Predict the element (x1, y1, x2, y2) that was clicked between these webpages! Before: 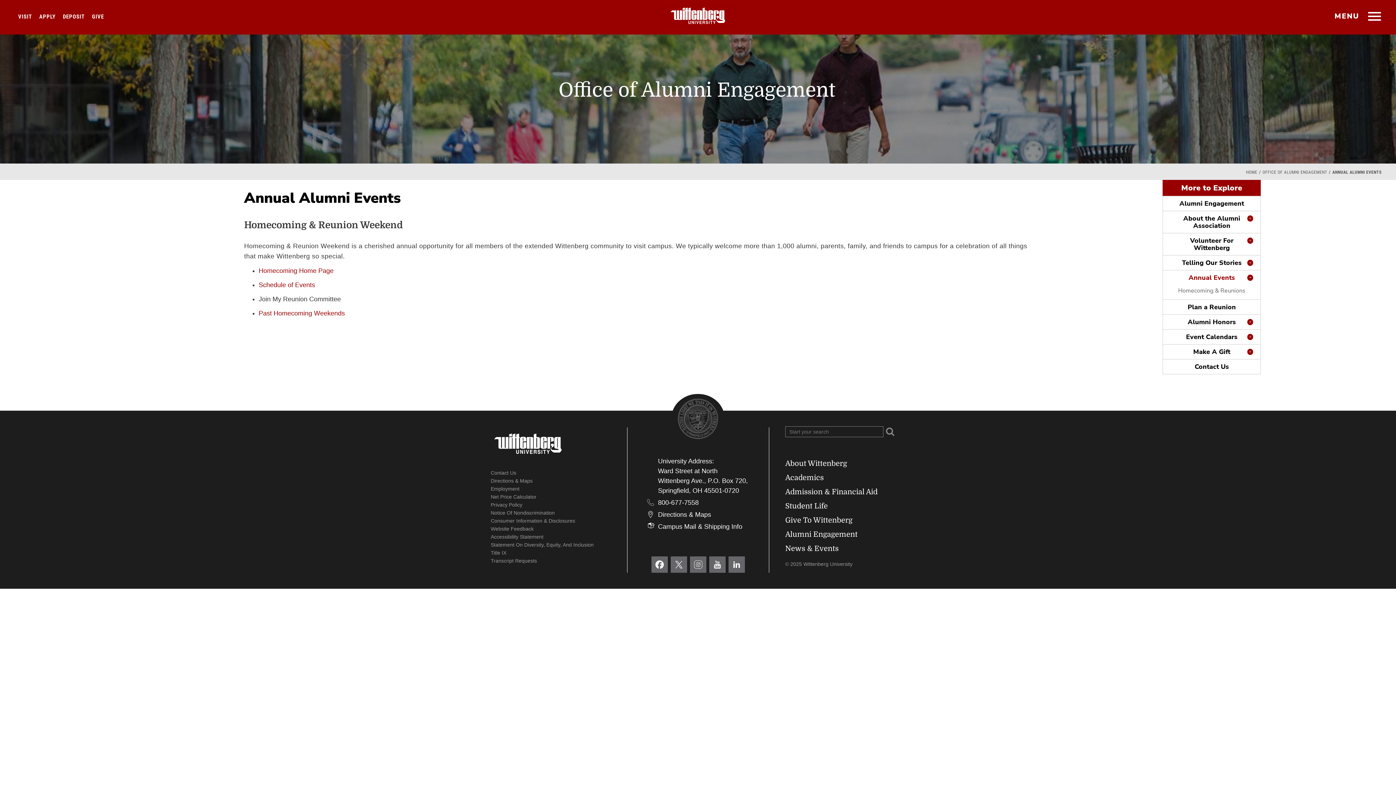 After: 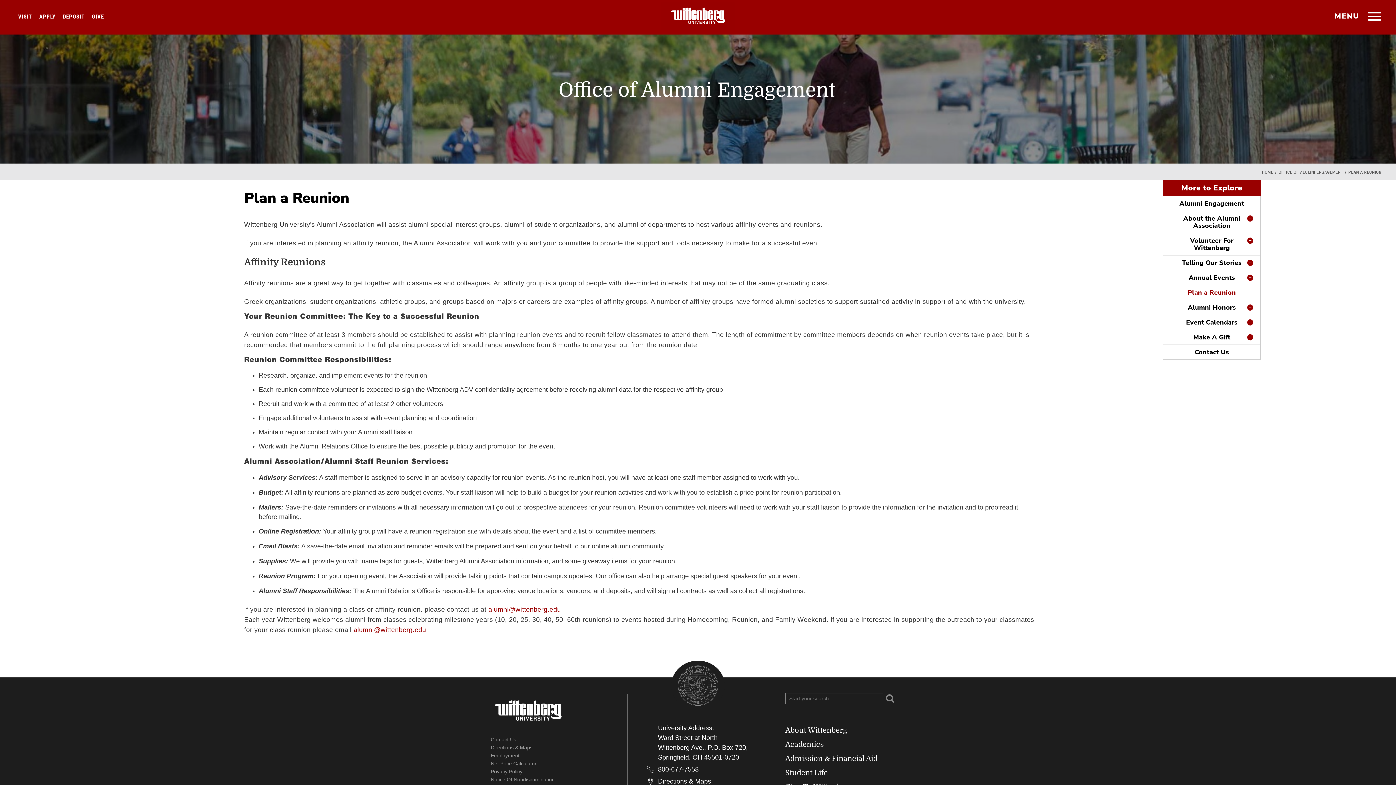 Action: bbox: (1188, 303, 1236, 310) label: Plan a Reunion